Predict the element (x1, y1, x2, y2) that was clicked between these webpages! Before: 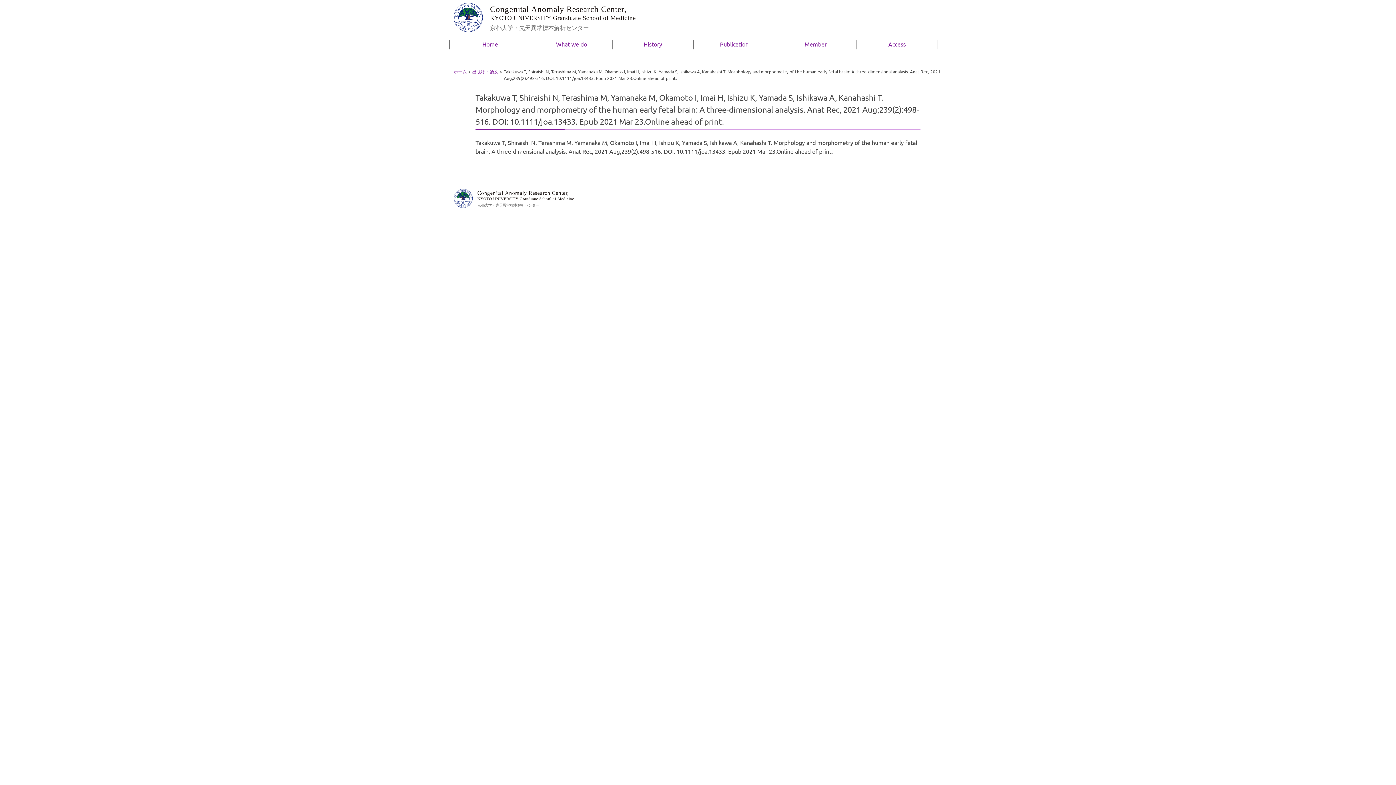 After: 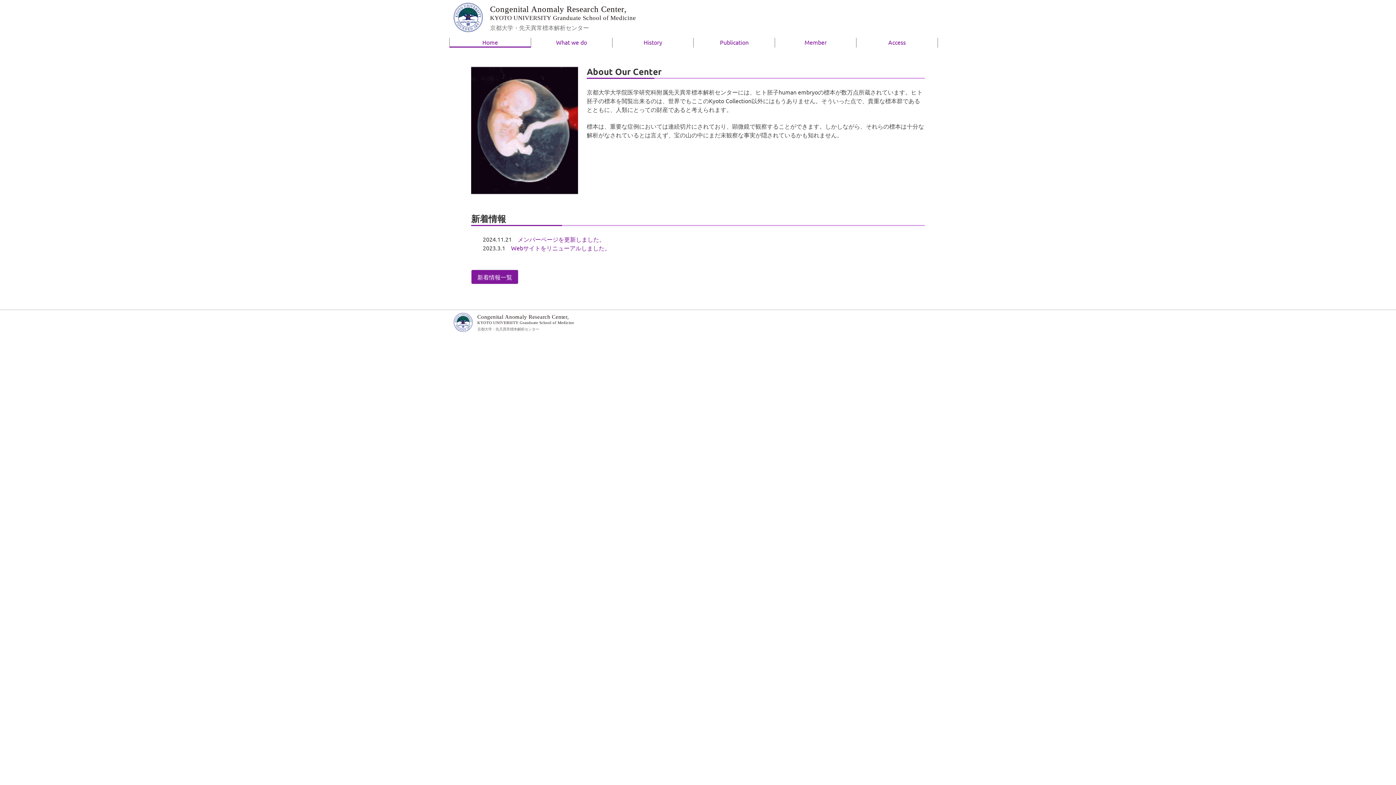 Action: bbox: (453, 68, 466, 74) label: ホーム